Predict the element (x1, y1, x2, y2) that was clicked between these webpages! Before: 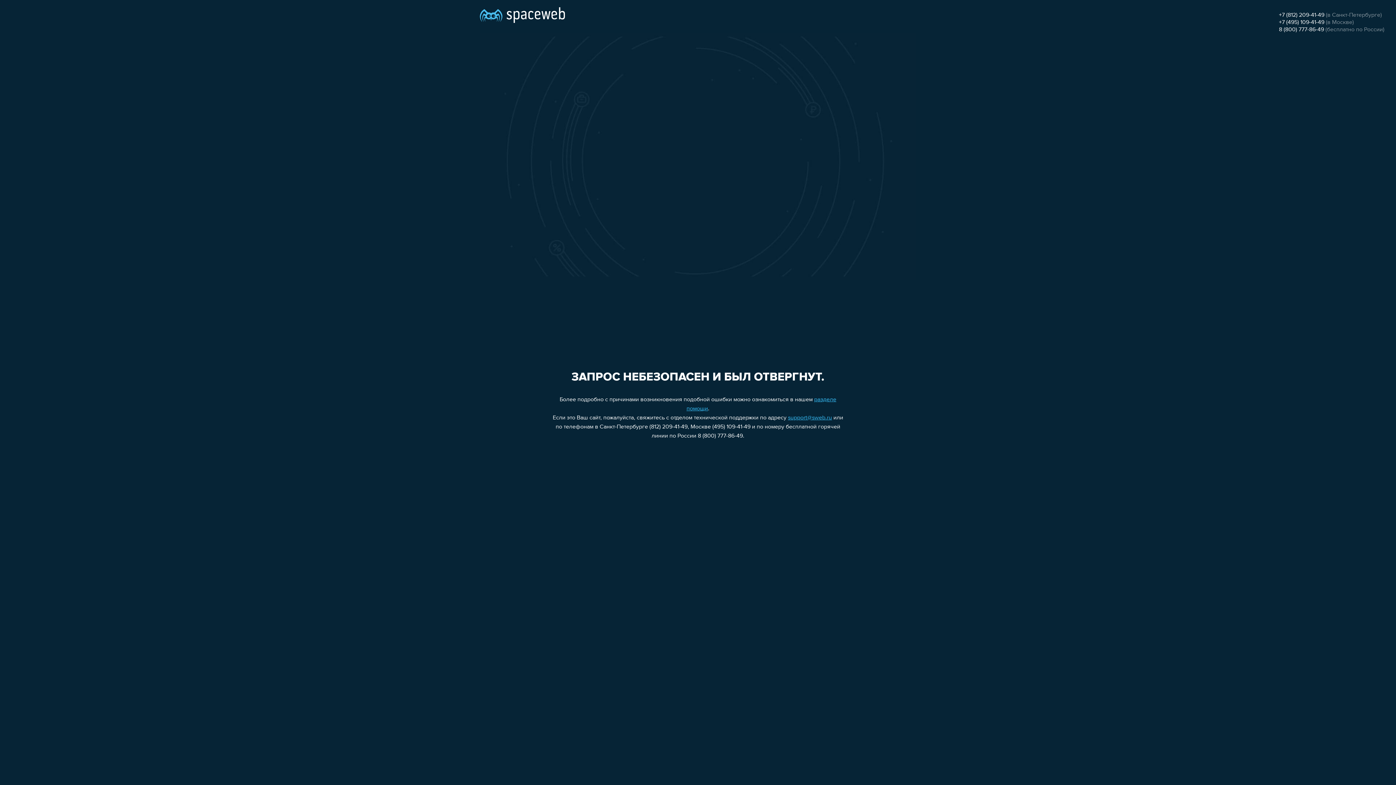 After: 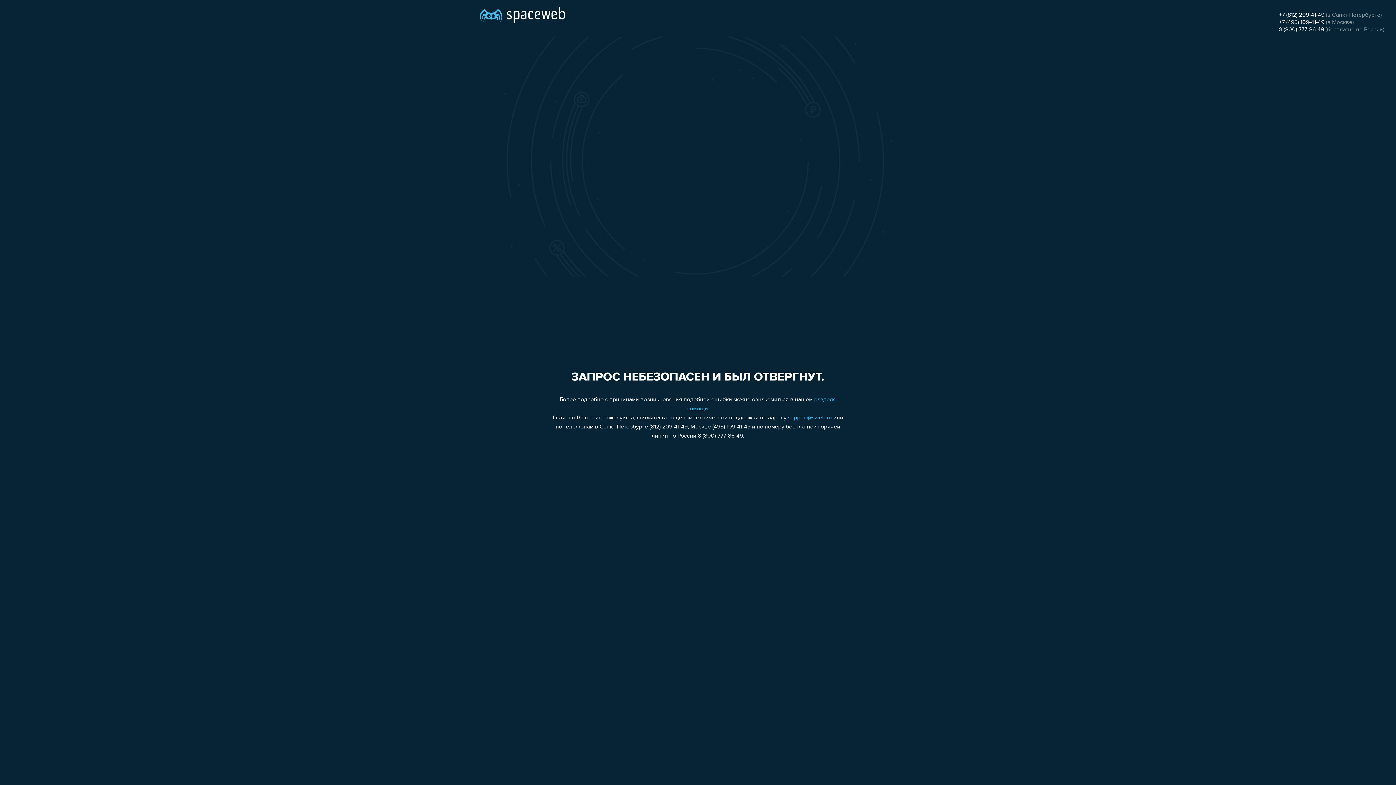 Action: label: +7 (812) 209-41-49 bbox: (1279, 12, 1324, 18)